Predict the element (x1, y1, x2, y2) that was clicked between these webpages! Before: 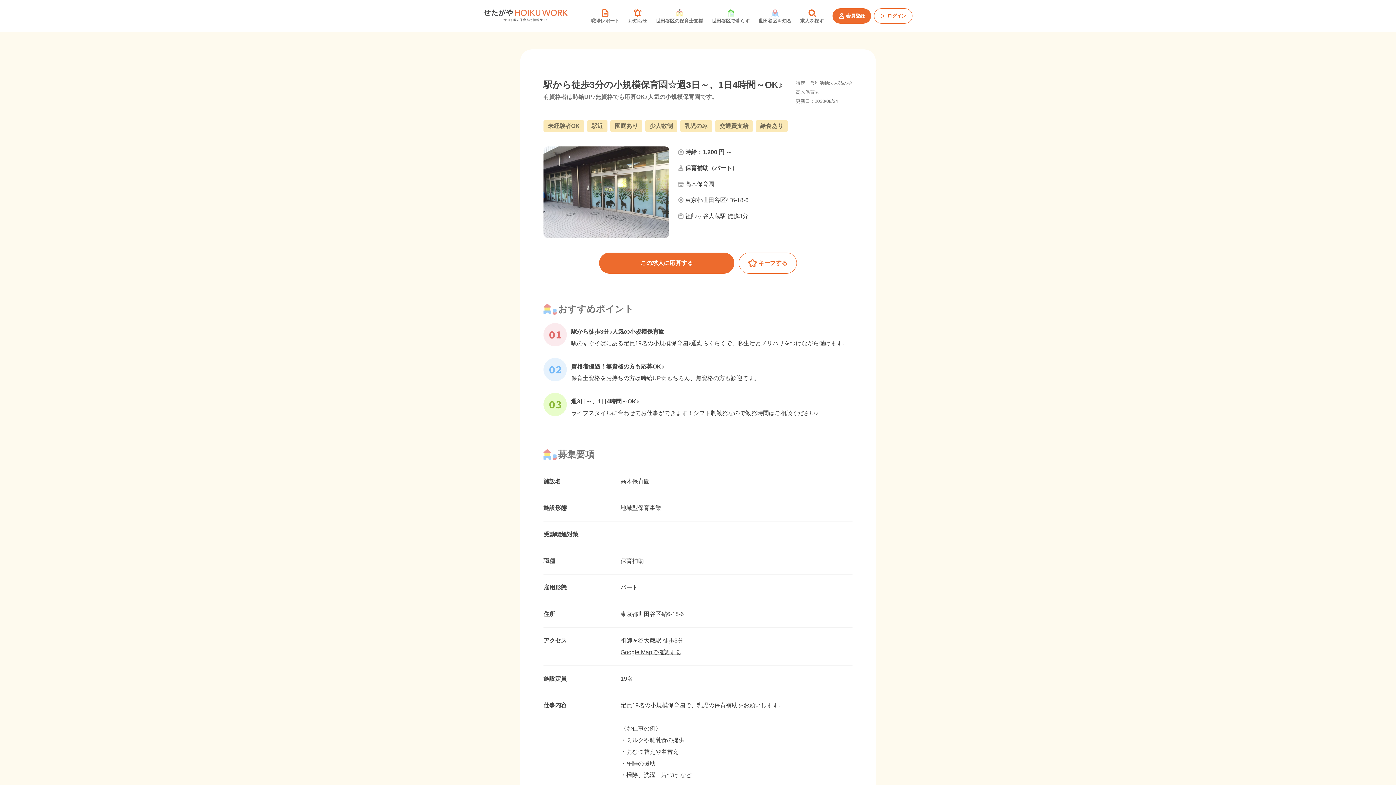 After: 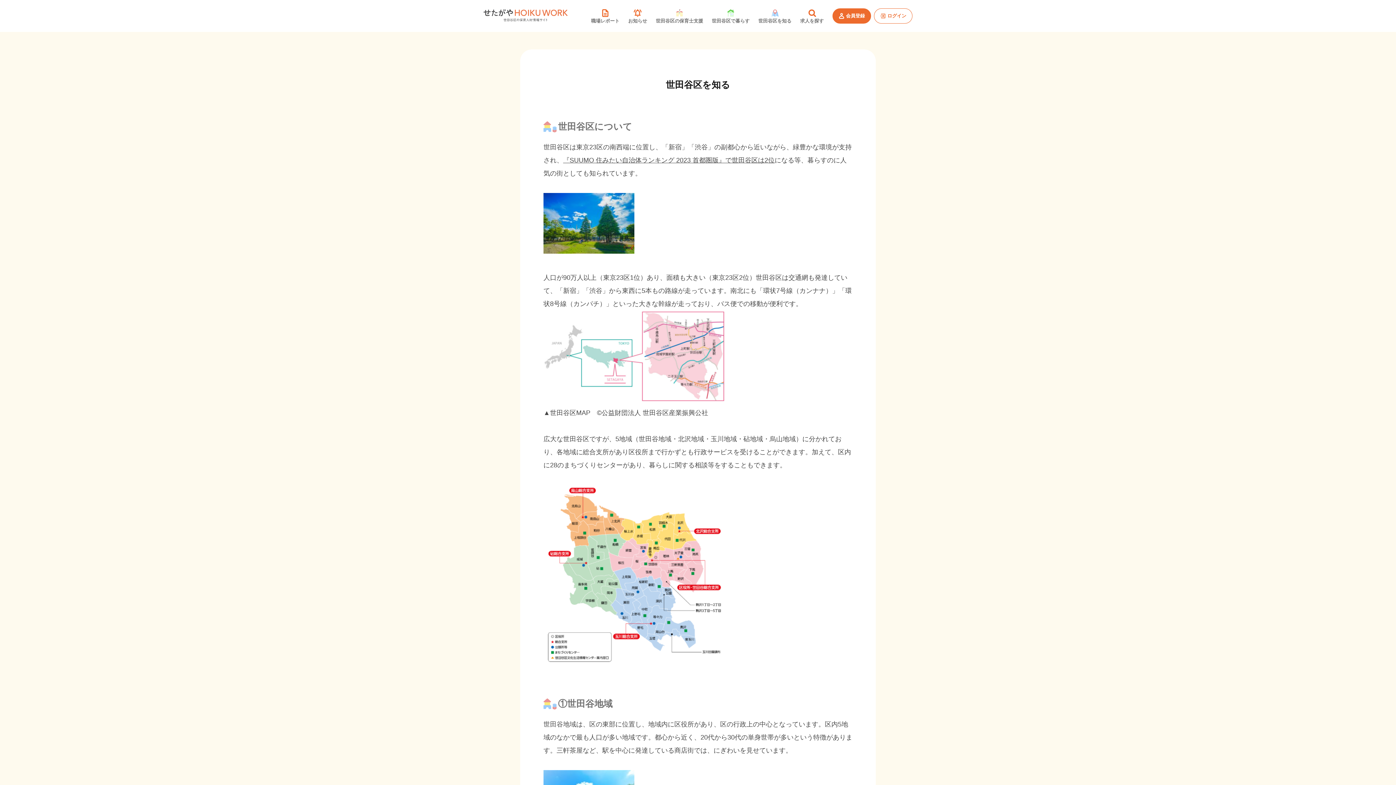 Action: bbox: (754, 4, 796, 27) label: 世田谷区を知る